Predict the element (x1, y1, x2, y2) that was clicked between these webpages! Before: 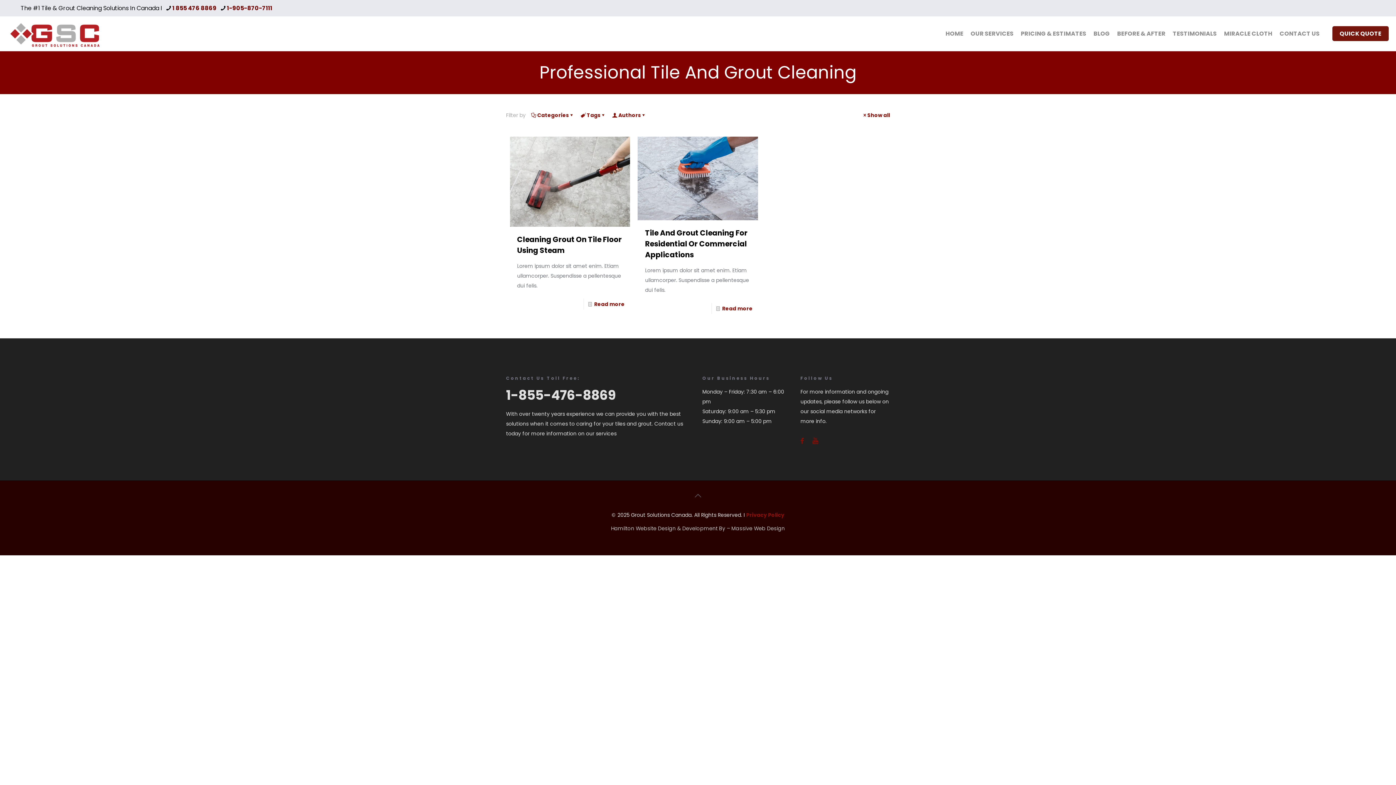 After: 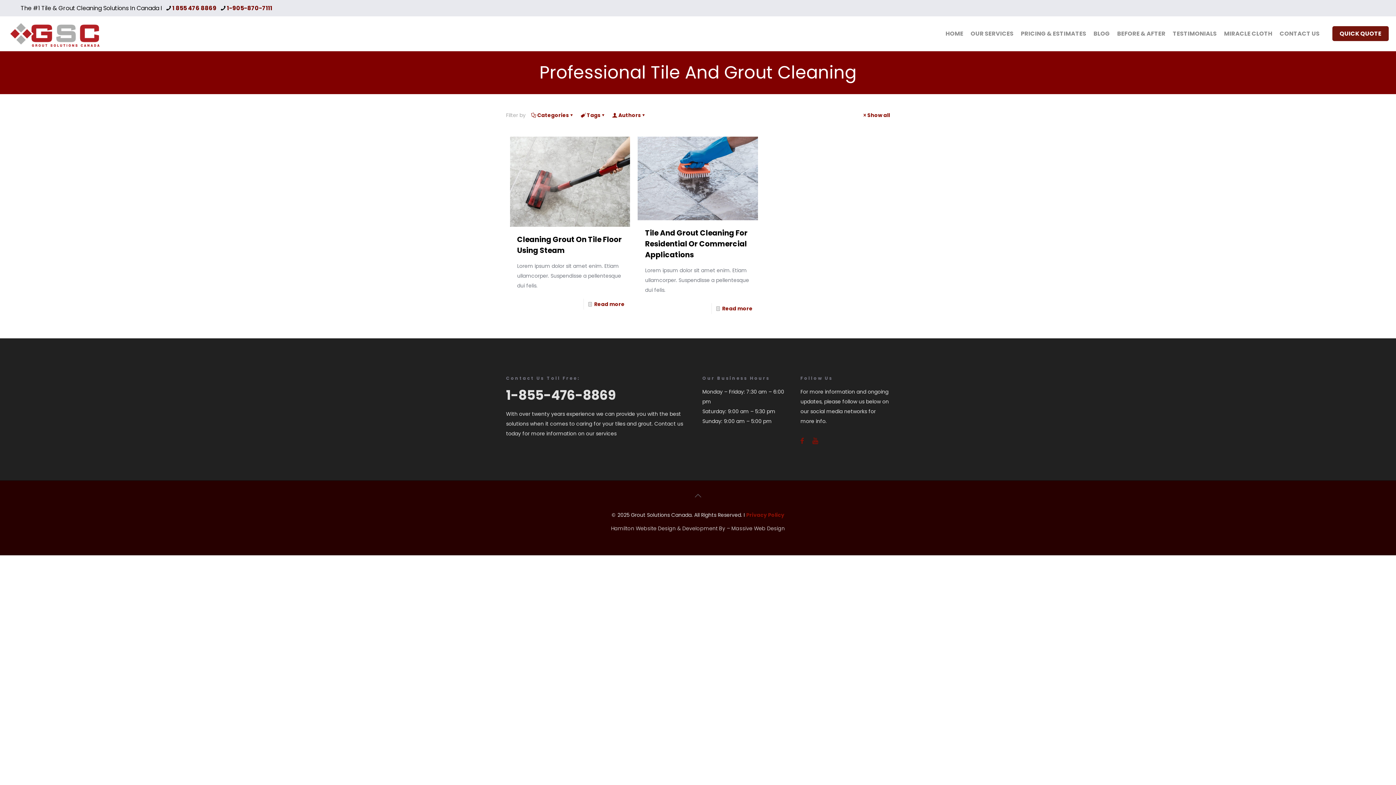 Action: bbox: (611, 525, 785, 532) label: Hamilton Website Design & Development By – Massive Web Design